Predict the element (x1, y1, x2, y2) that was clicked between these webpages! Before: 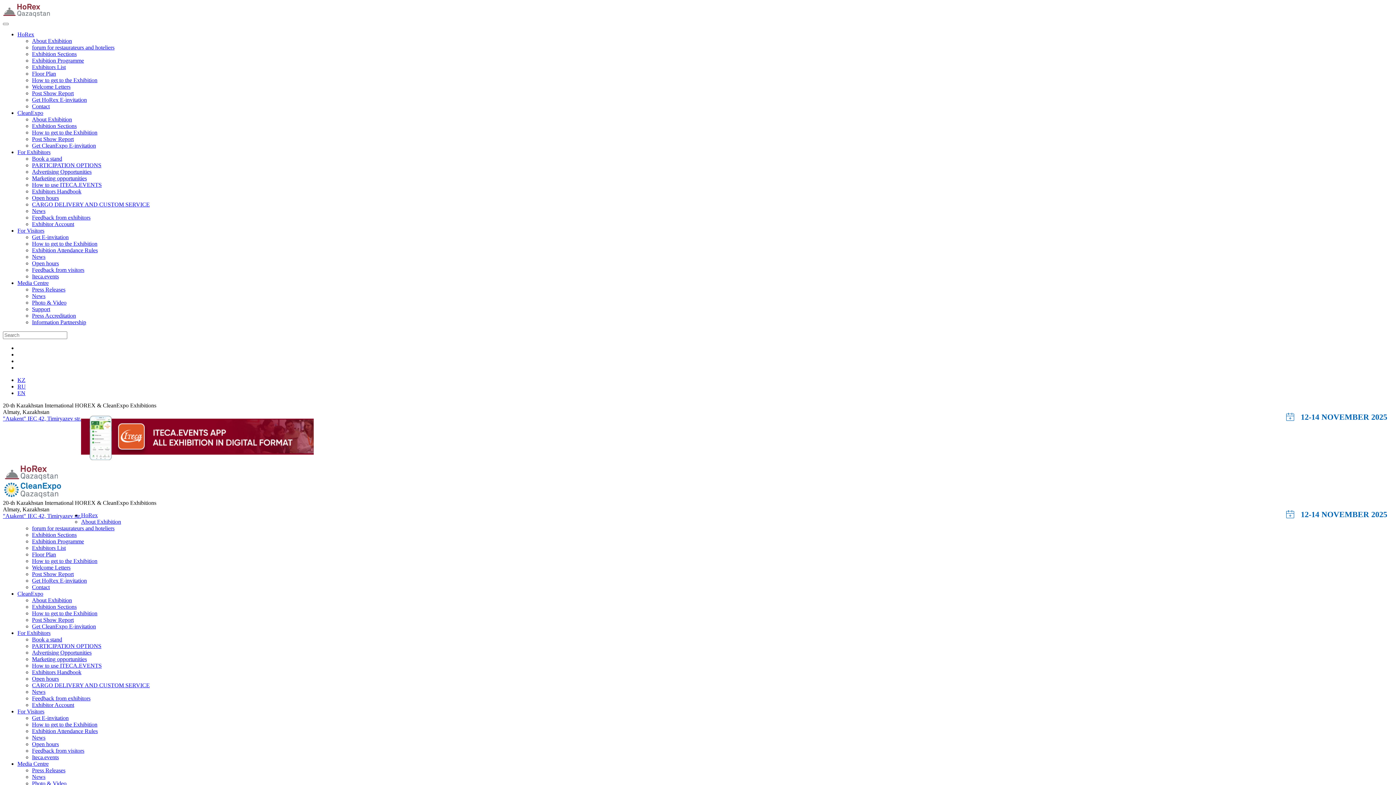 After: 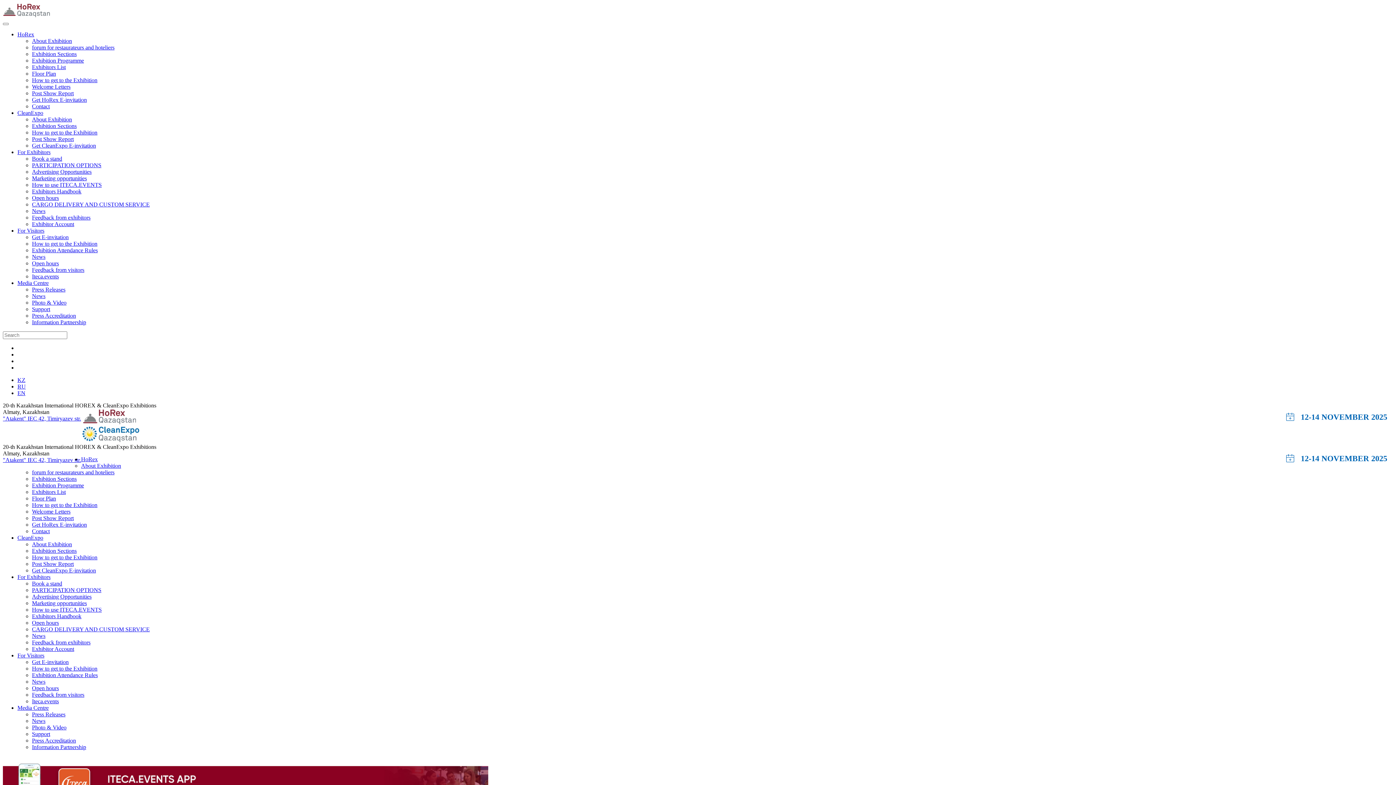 Action: label: How to get to the Exhibition bbox: (32, 558, 97, 564)